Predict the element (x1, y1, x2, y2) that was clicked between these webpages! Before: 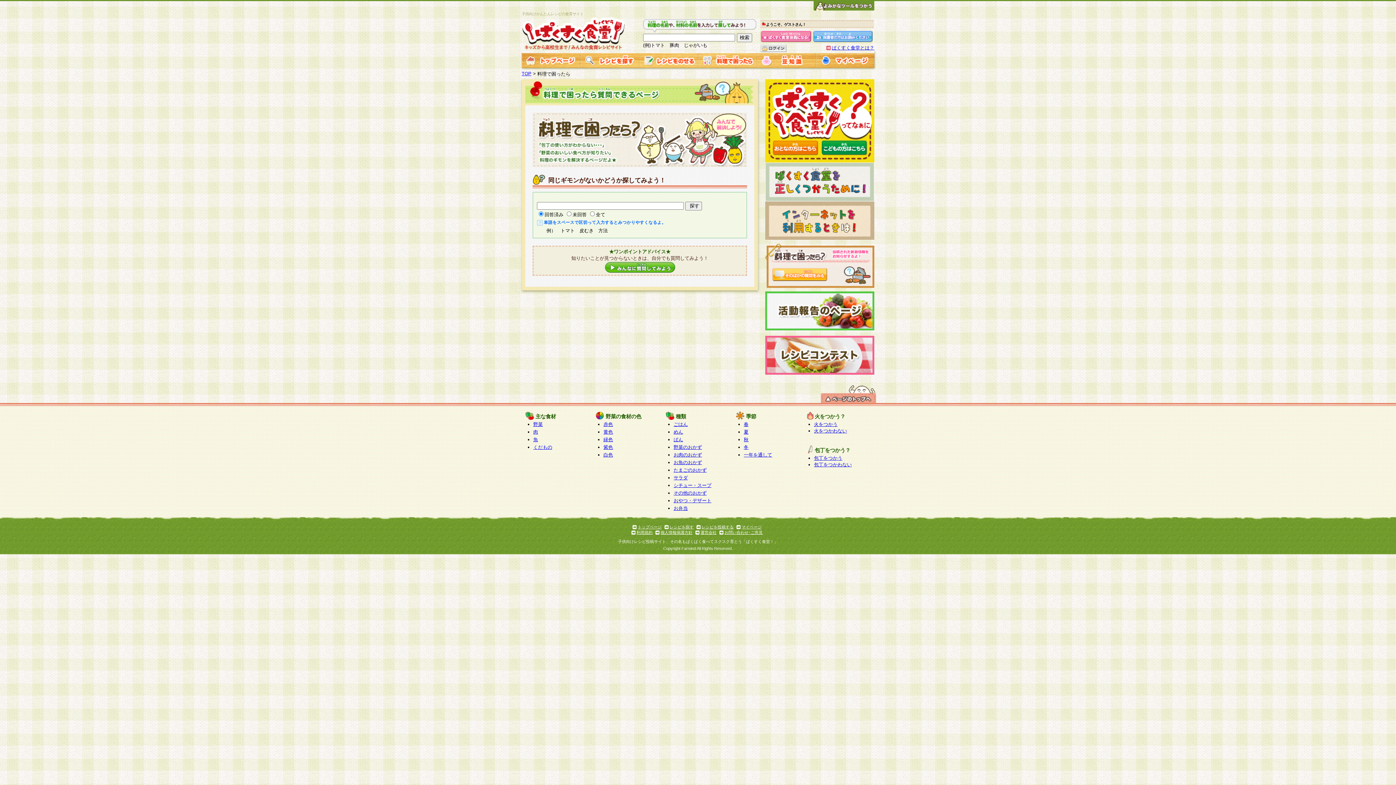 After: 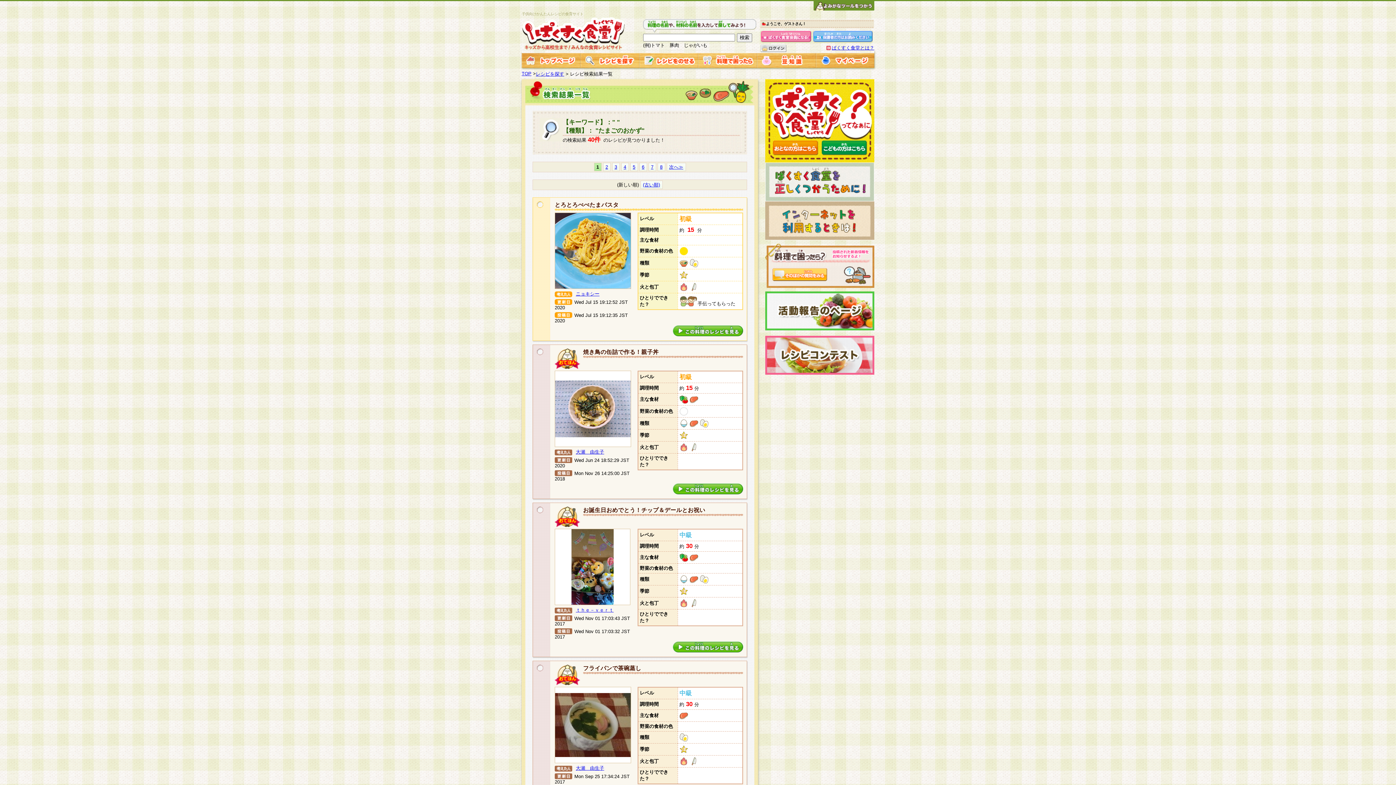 Action: label: たまごのおかず bbox: (673, 467, 706, 473)